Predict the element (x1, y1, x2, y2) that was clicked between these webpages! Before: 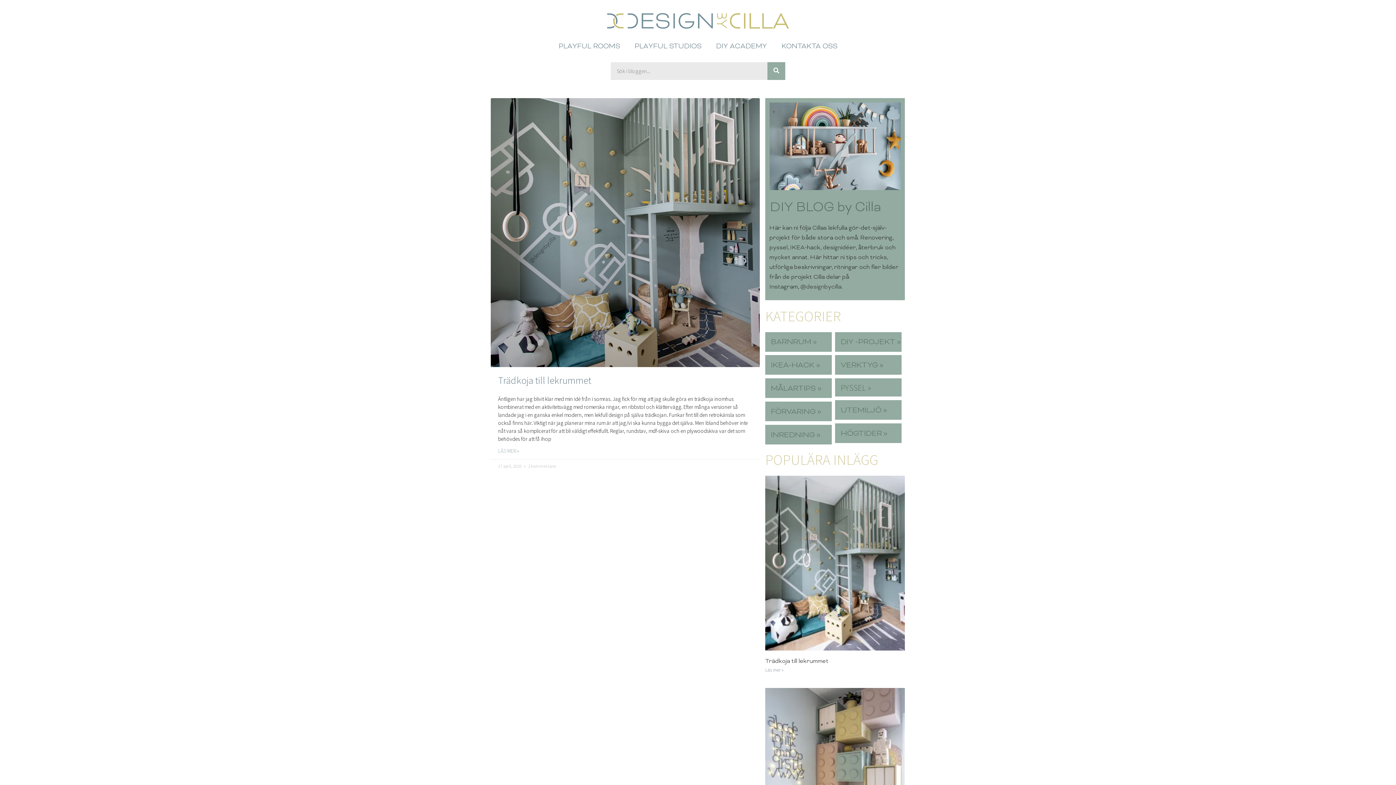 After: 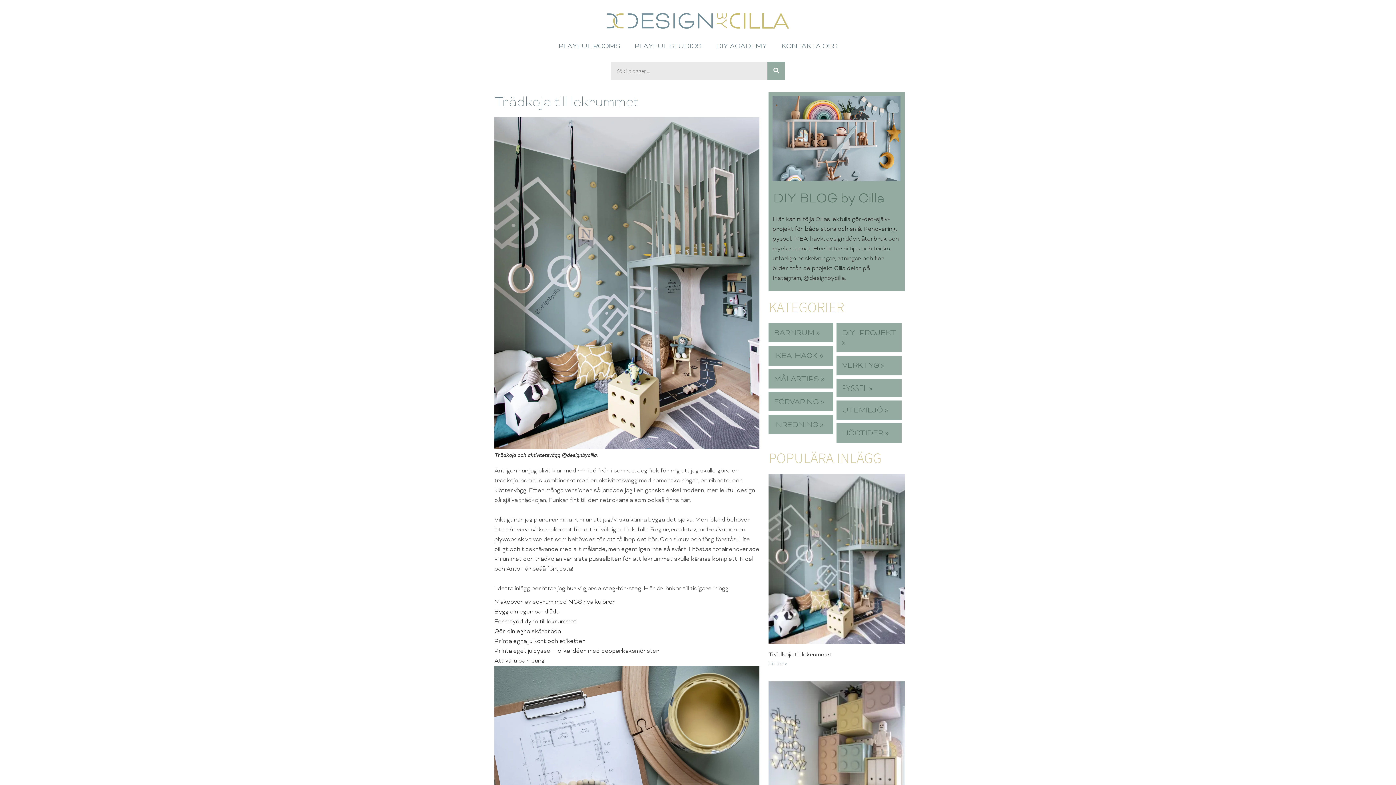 Action: bbox: (498, 374, 591, 386) label: Trädkoja till lekrummet